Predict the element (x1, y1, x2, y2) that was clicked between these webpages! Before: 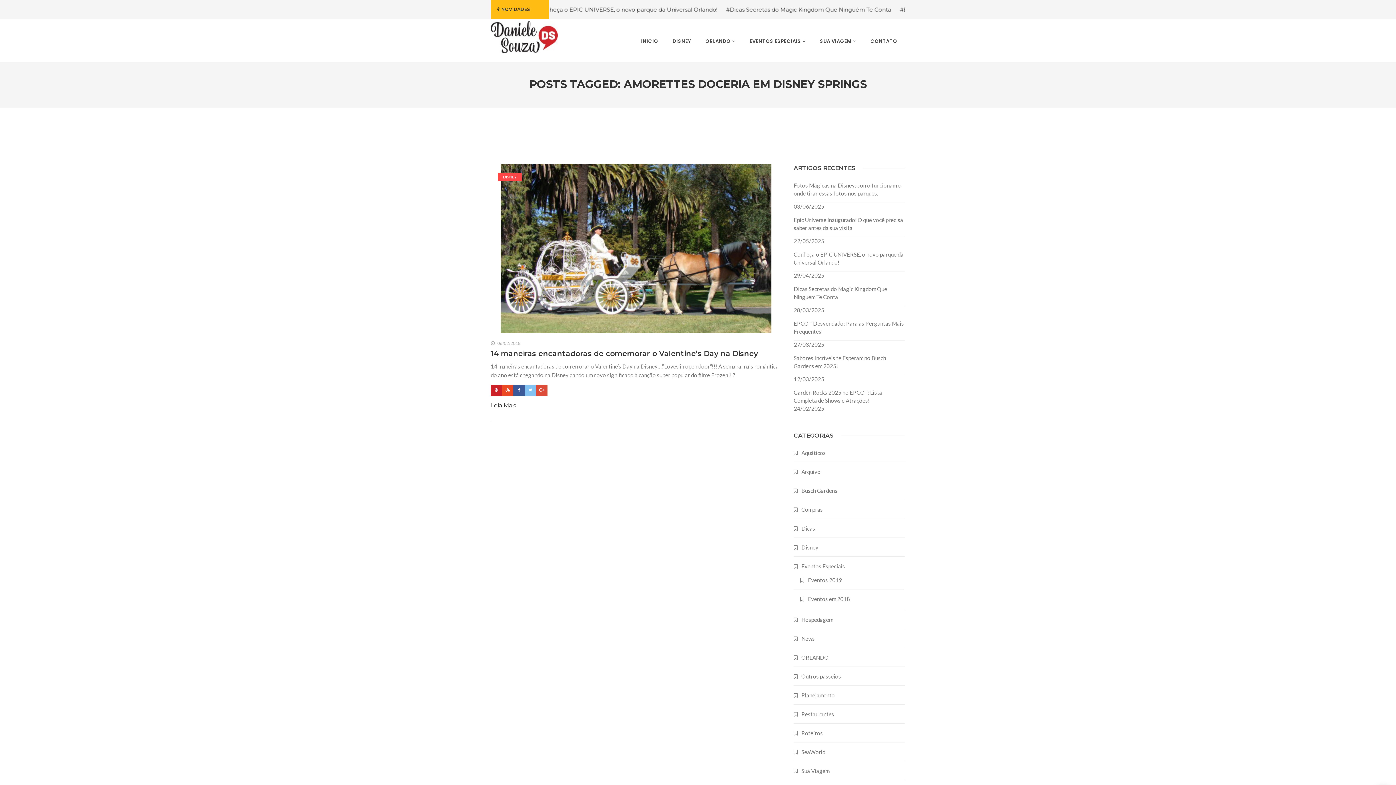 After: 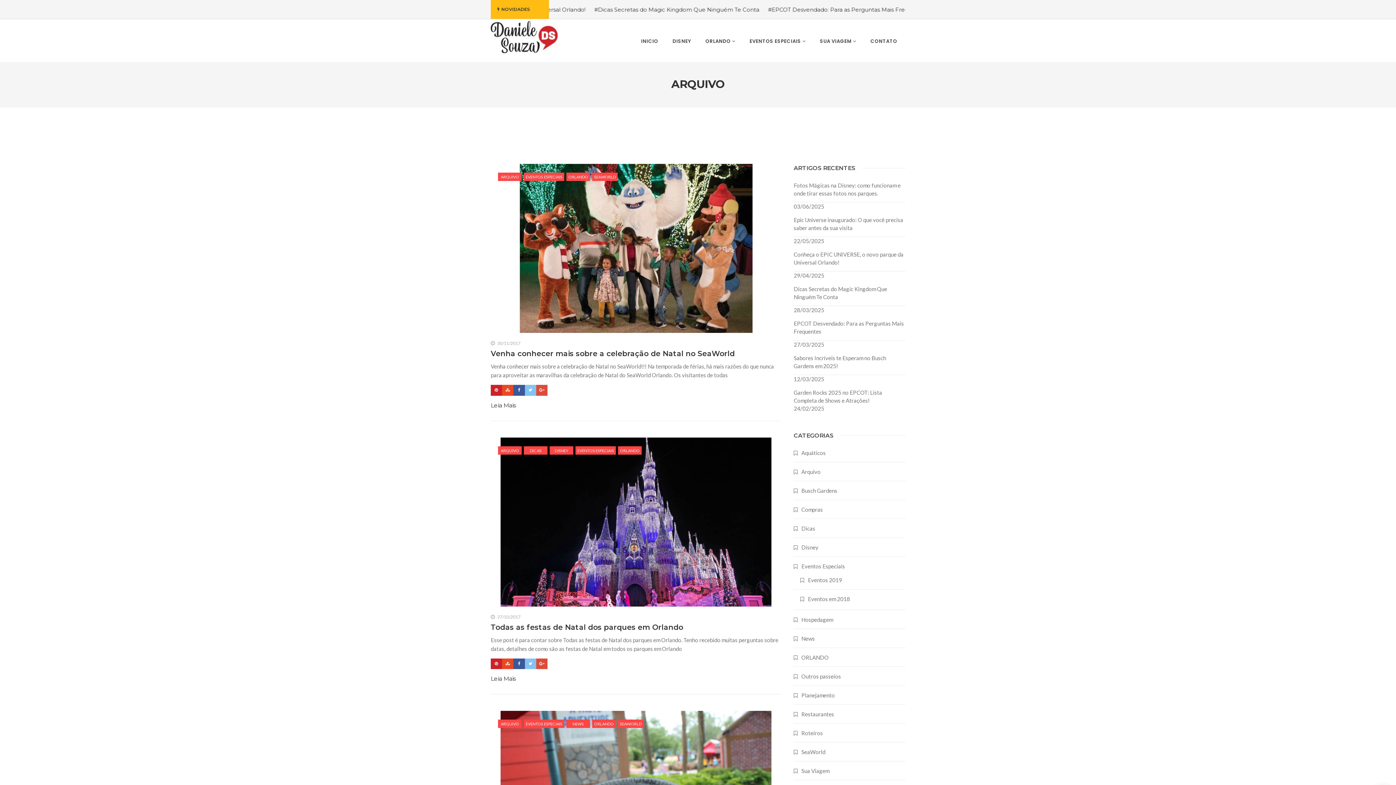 Action: label: Arquivo bbox: (793, 468, 820, 476)